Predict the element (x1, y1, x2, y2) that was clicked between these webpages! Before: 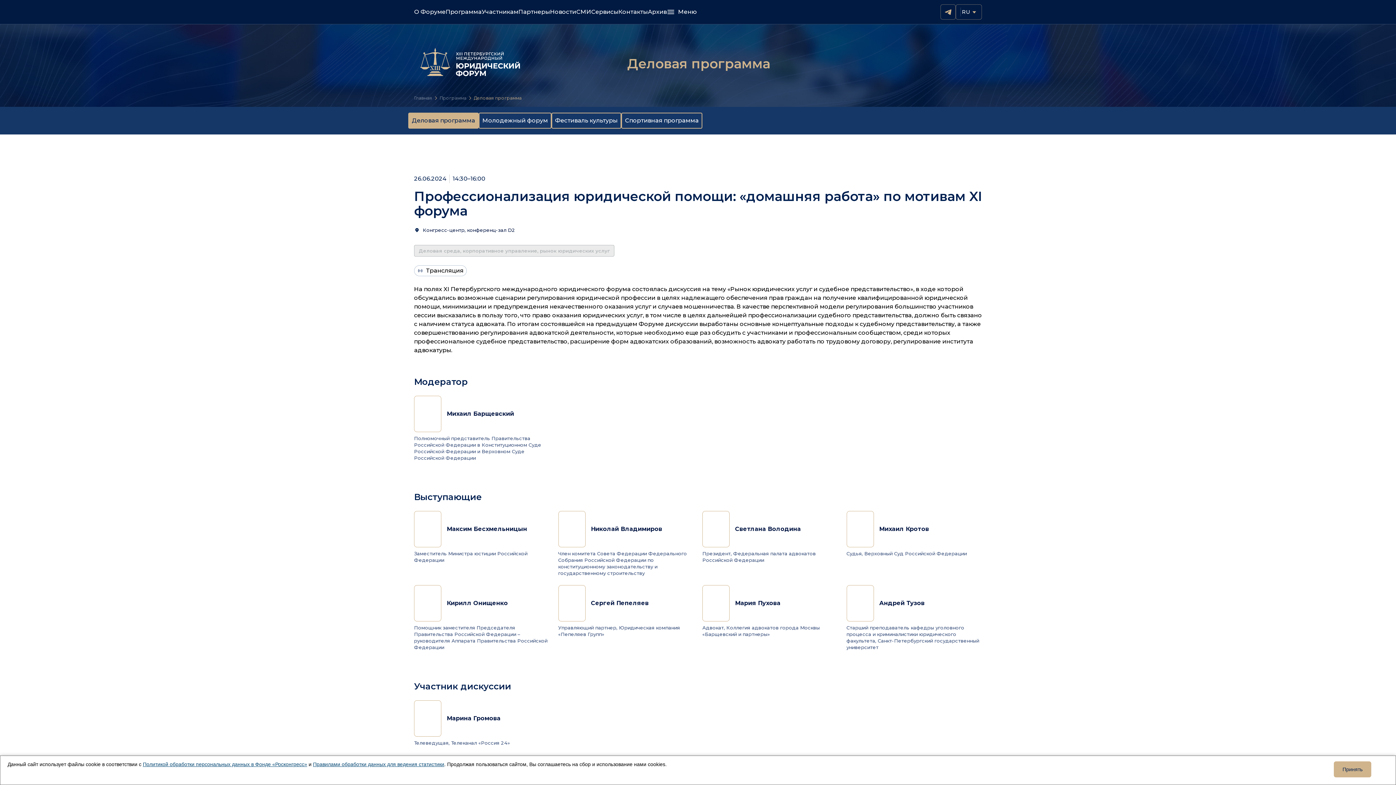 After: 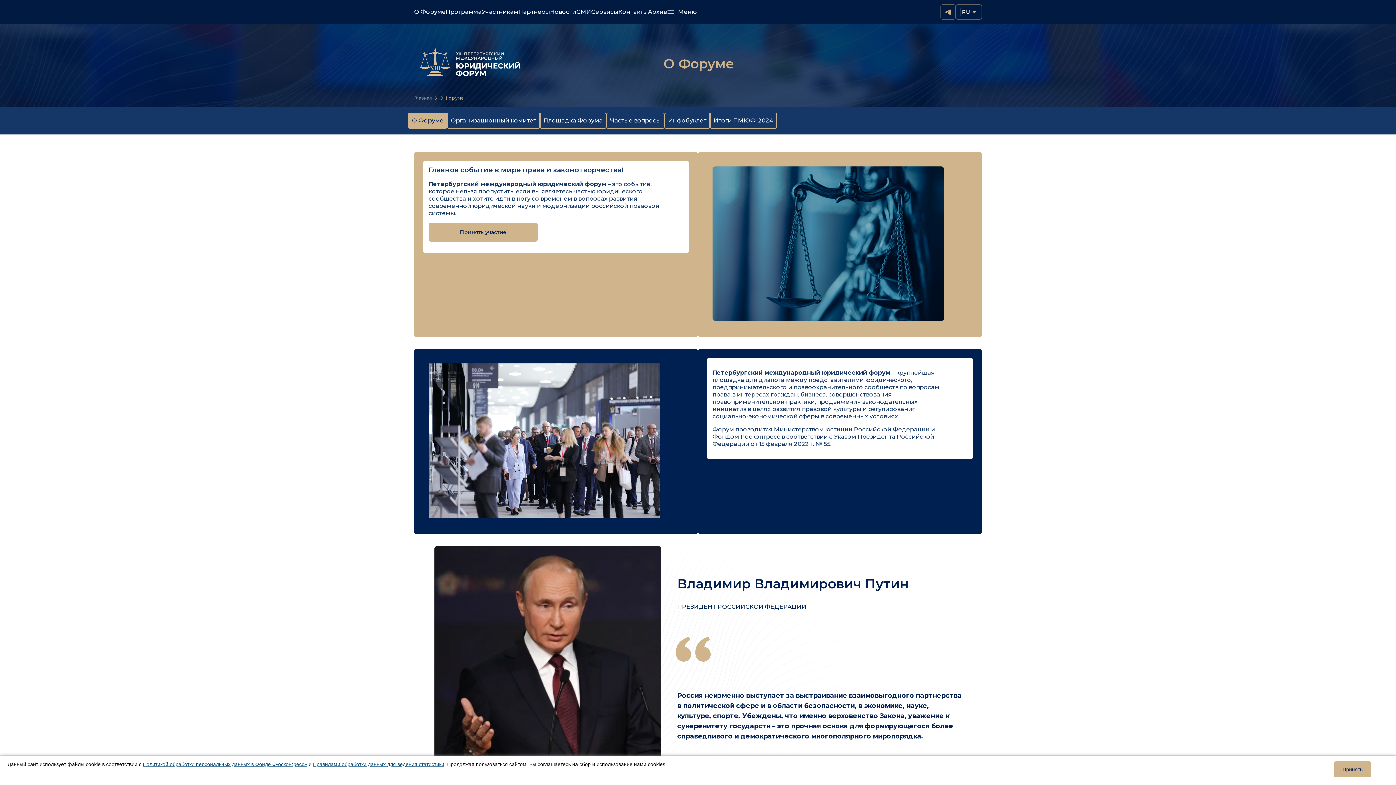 Action: label: О Форуме bbox: (414, 7, 445, 16)